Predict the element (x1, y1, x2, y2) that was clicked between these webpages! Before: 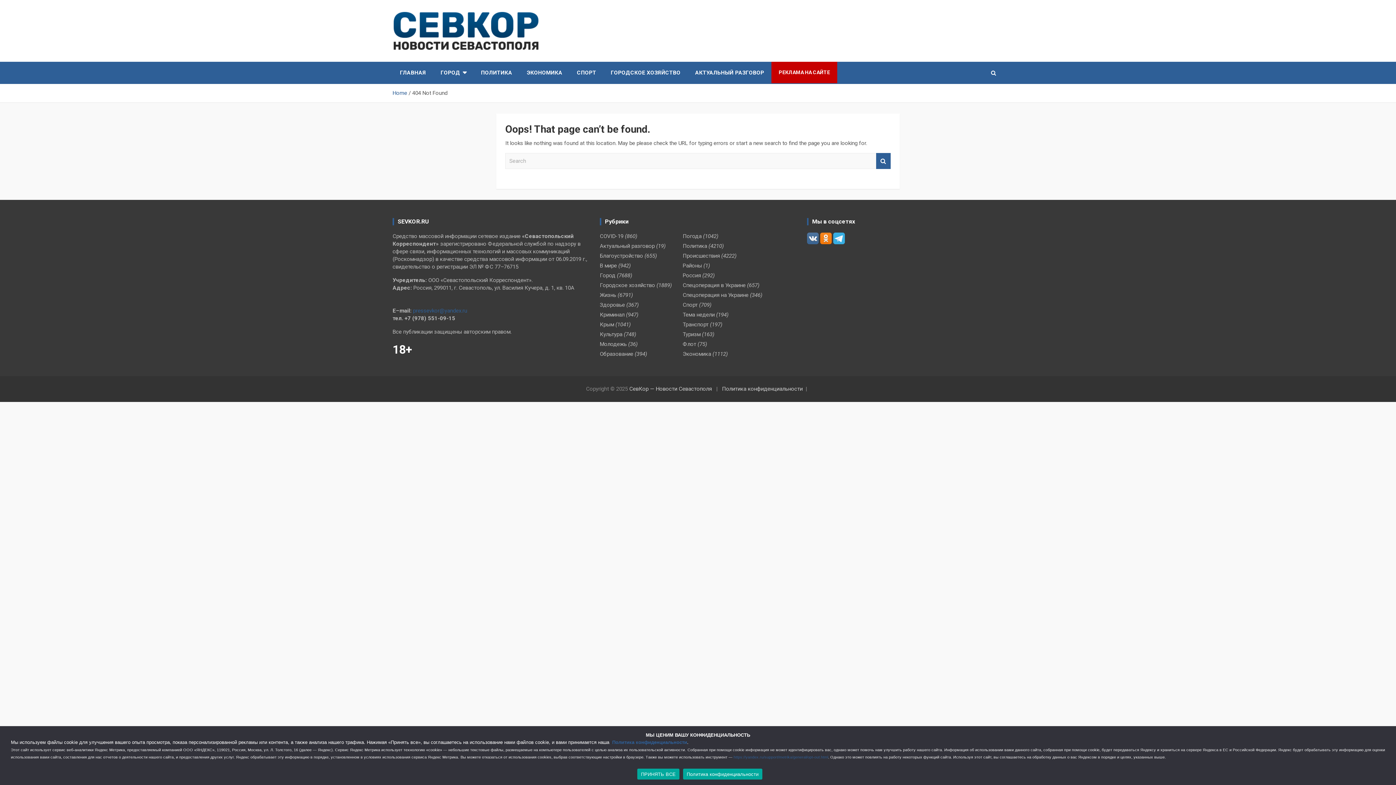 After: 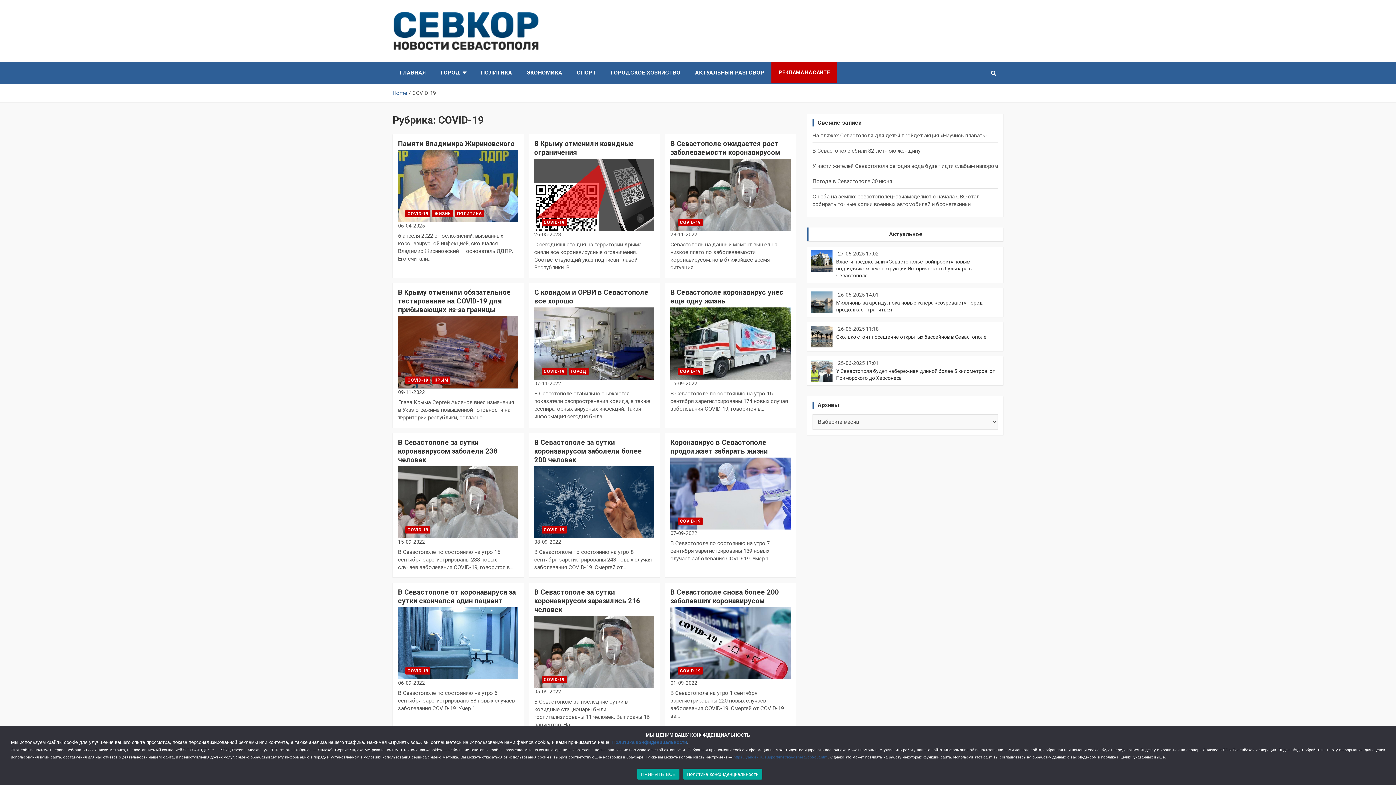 Action: bbox: (599, 233, 623, 239) label: COVID-19